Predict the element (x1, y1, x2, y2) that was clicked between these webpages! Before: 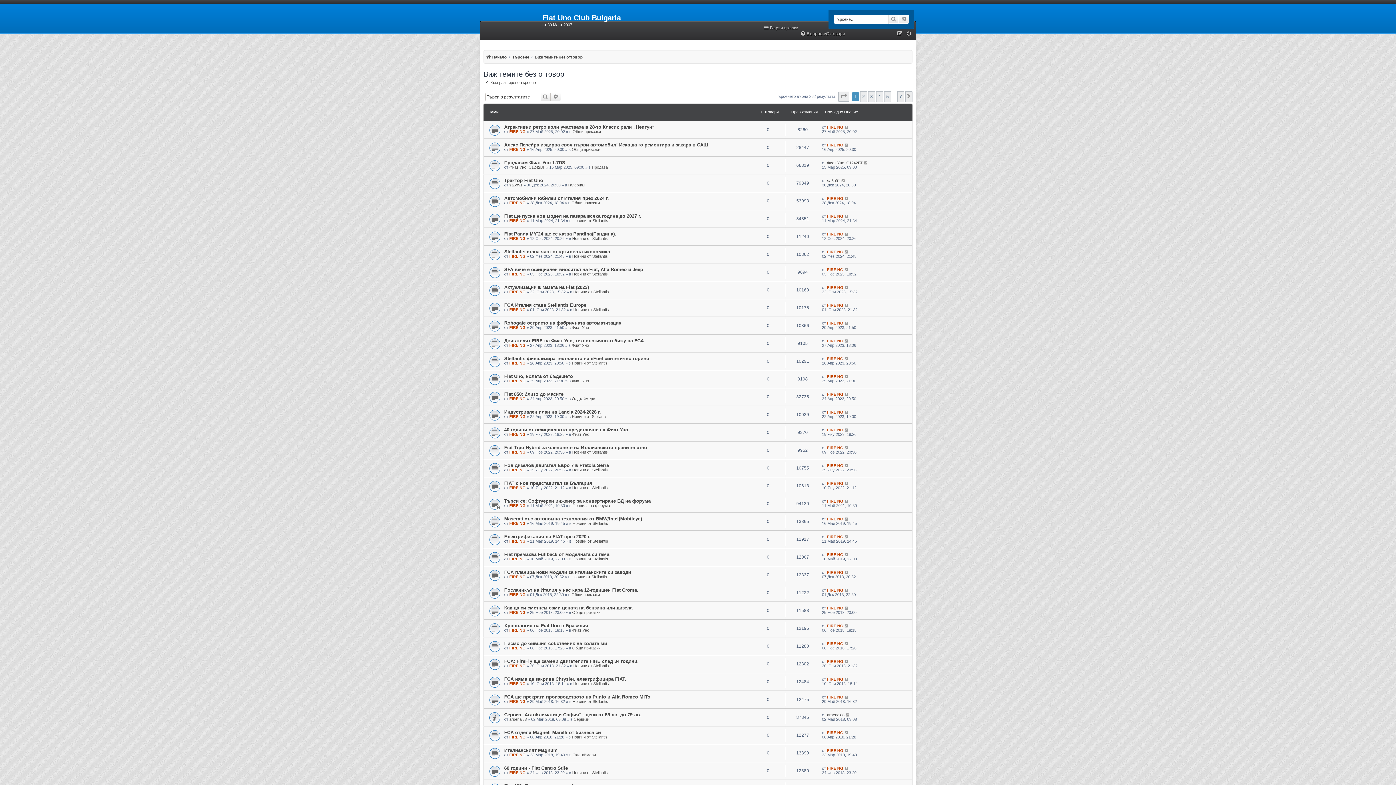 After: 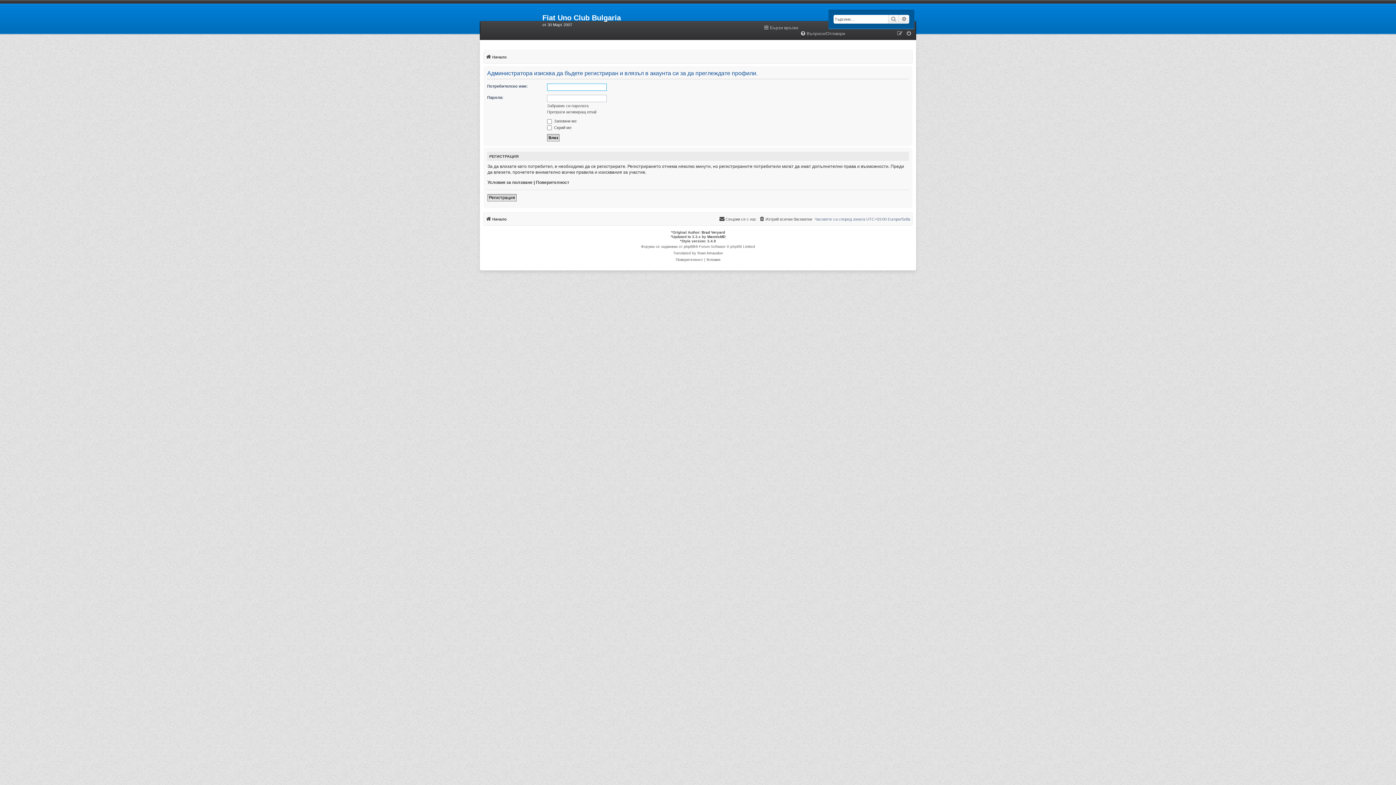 Action: bbox: (509, 236, 525, 240) label: FIRE NG